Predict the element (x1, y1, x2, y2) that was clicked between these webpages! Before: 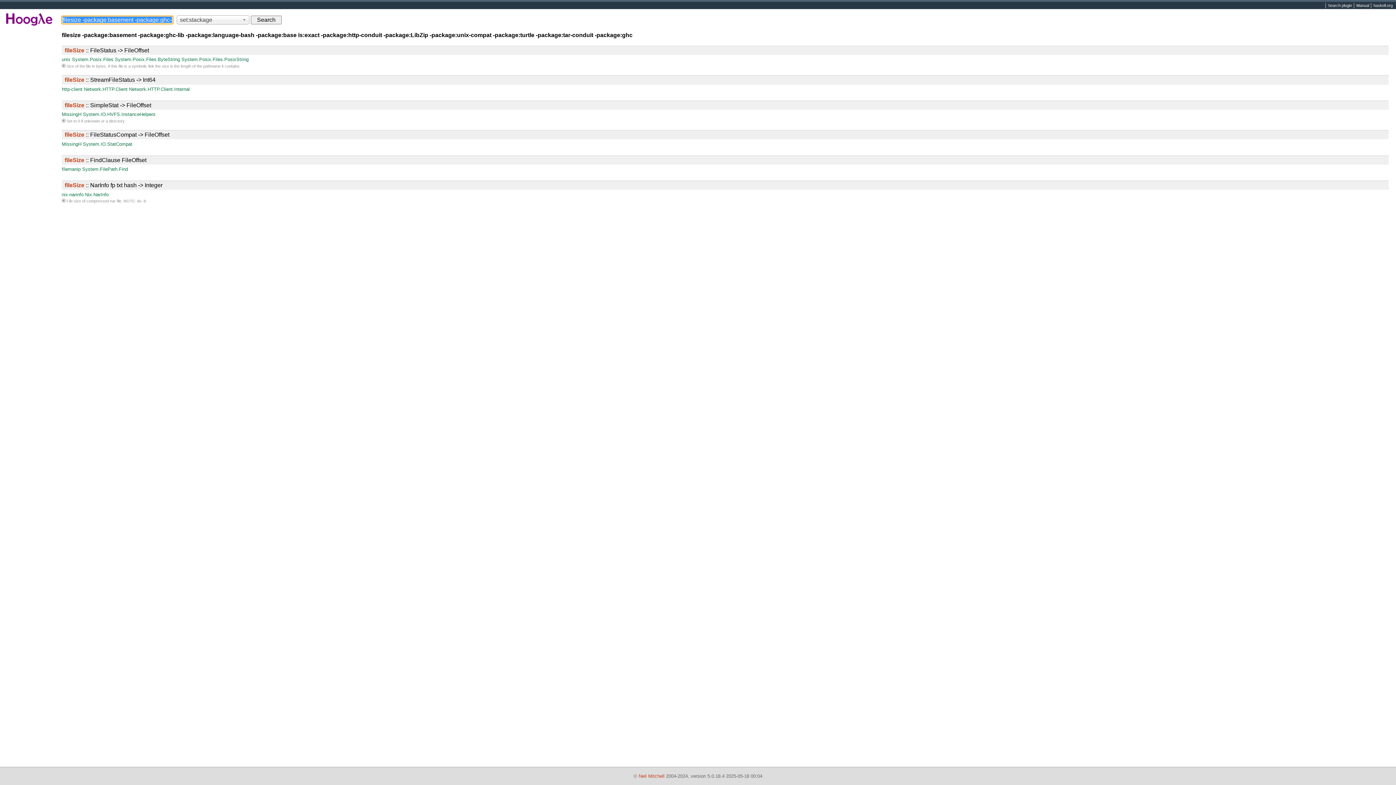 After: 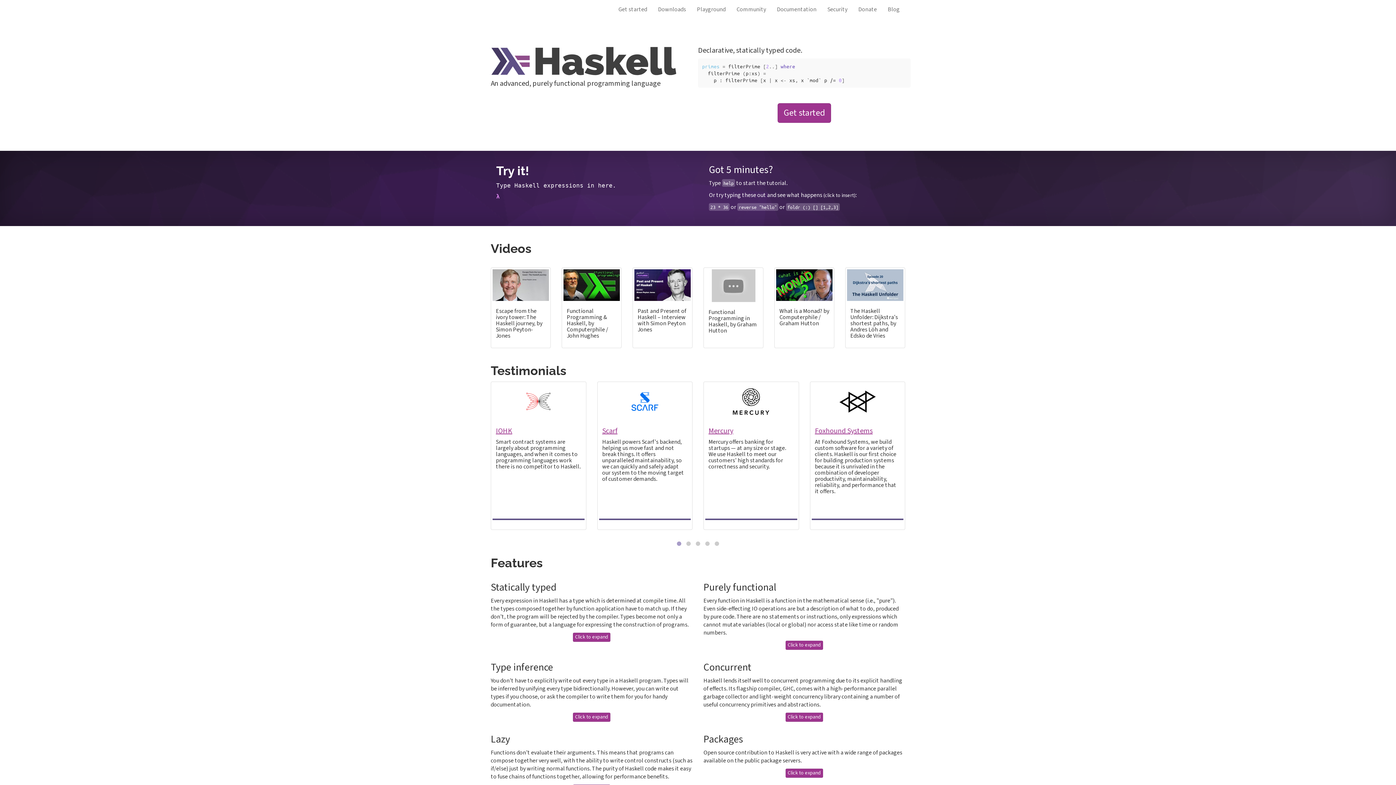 Action: bbox: (1371, 2, 1395, 8) label: haskell.org